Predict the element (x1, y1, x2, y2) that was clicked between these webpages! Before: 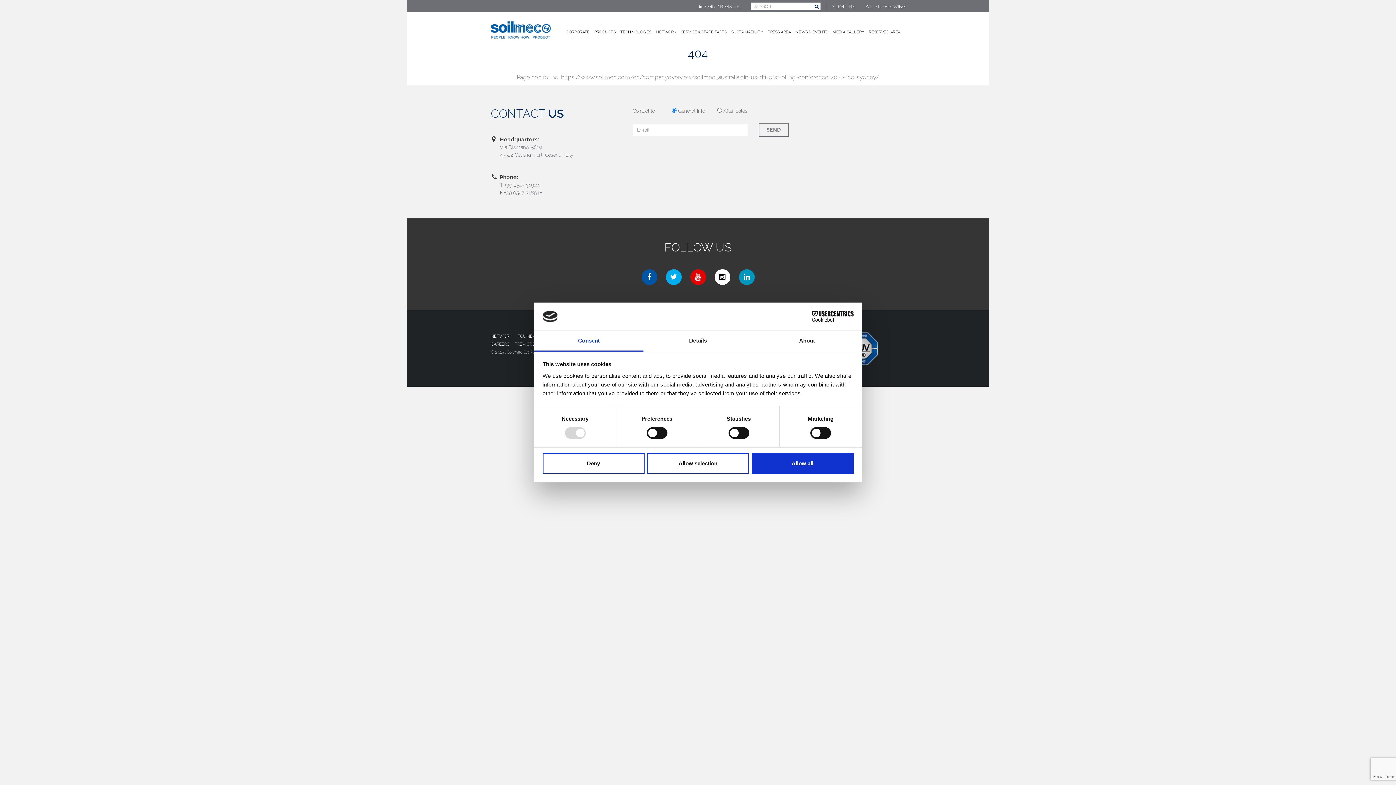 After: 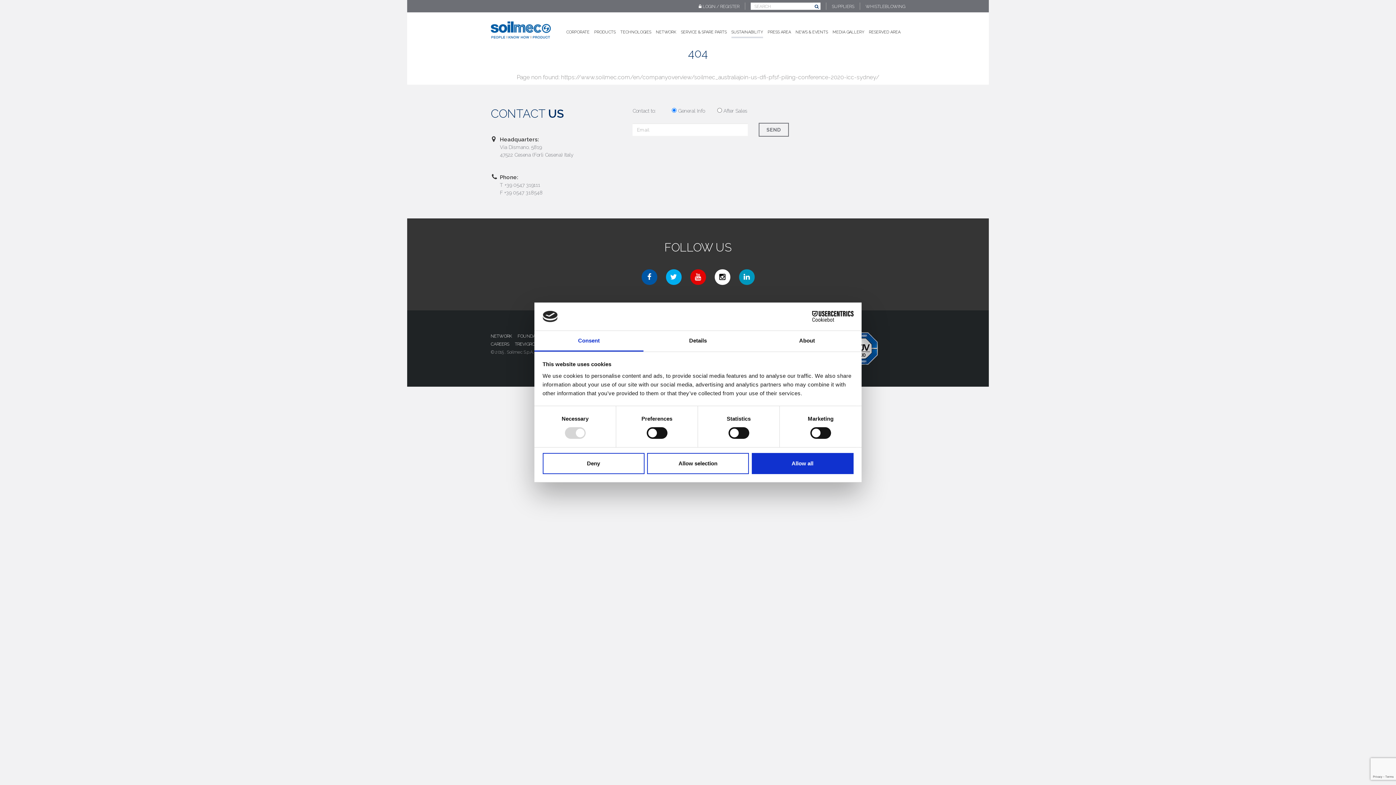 Action: label: SUSTAINABILITY bbox: (731, 28, 763, 38)